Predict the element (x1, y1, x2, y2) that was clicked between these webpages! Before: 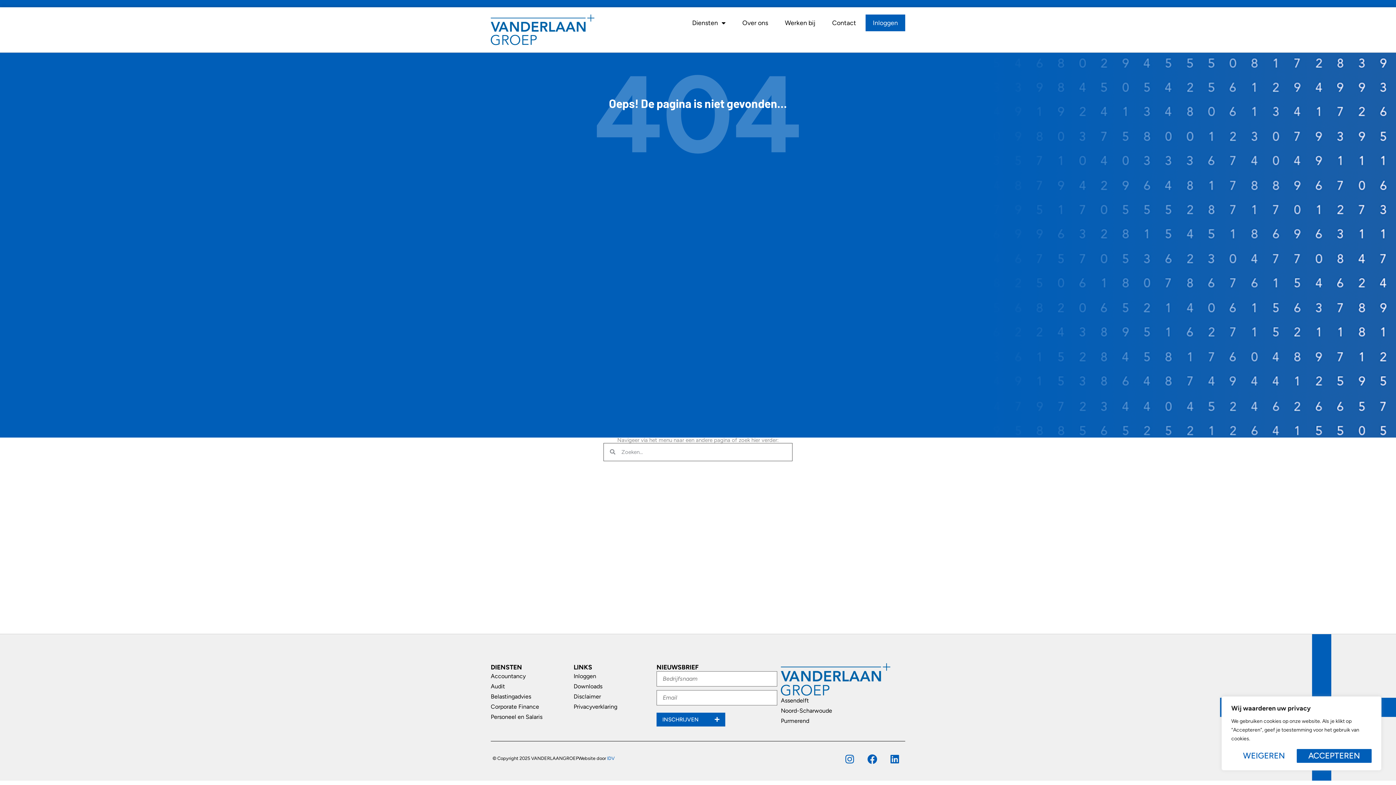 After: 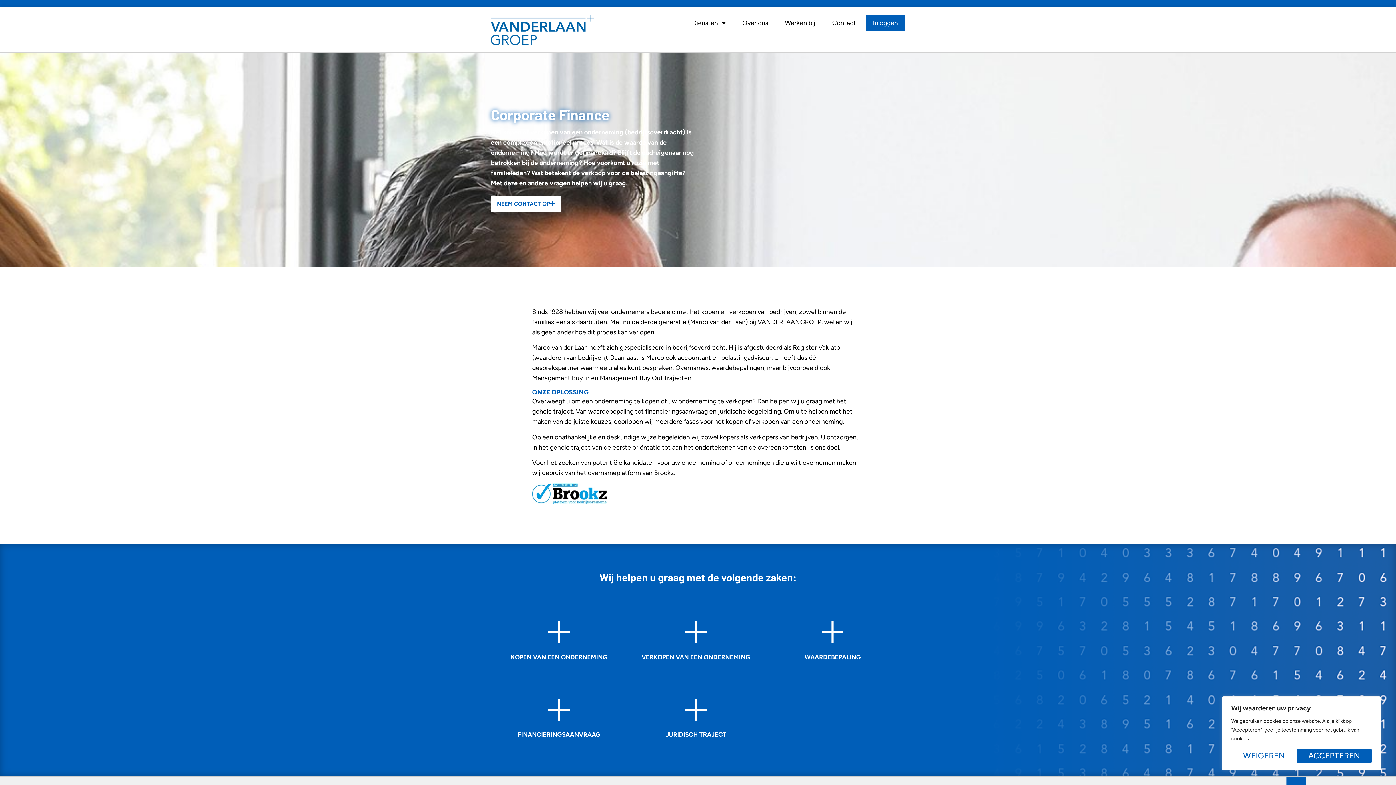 Action: label: Corporate Finance bbox: (490, 703, 539, 710)